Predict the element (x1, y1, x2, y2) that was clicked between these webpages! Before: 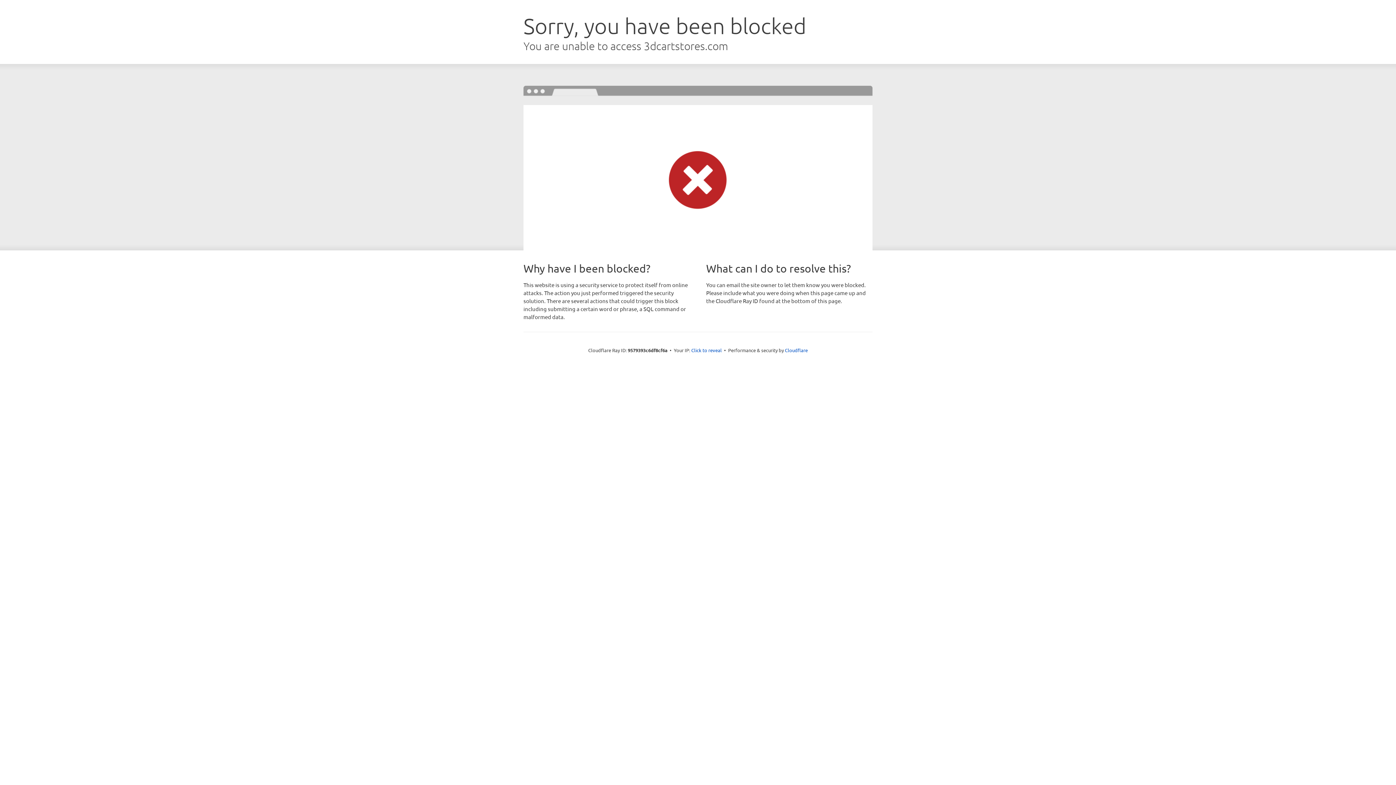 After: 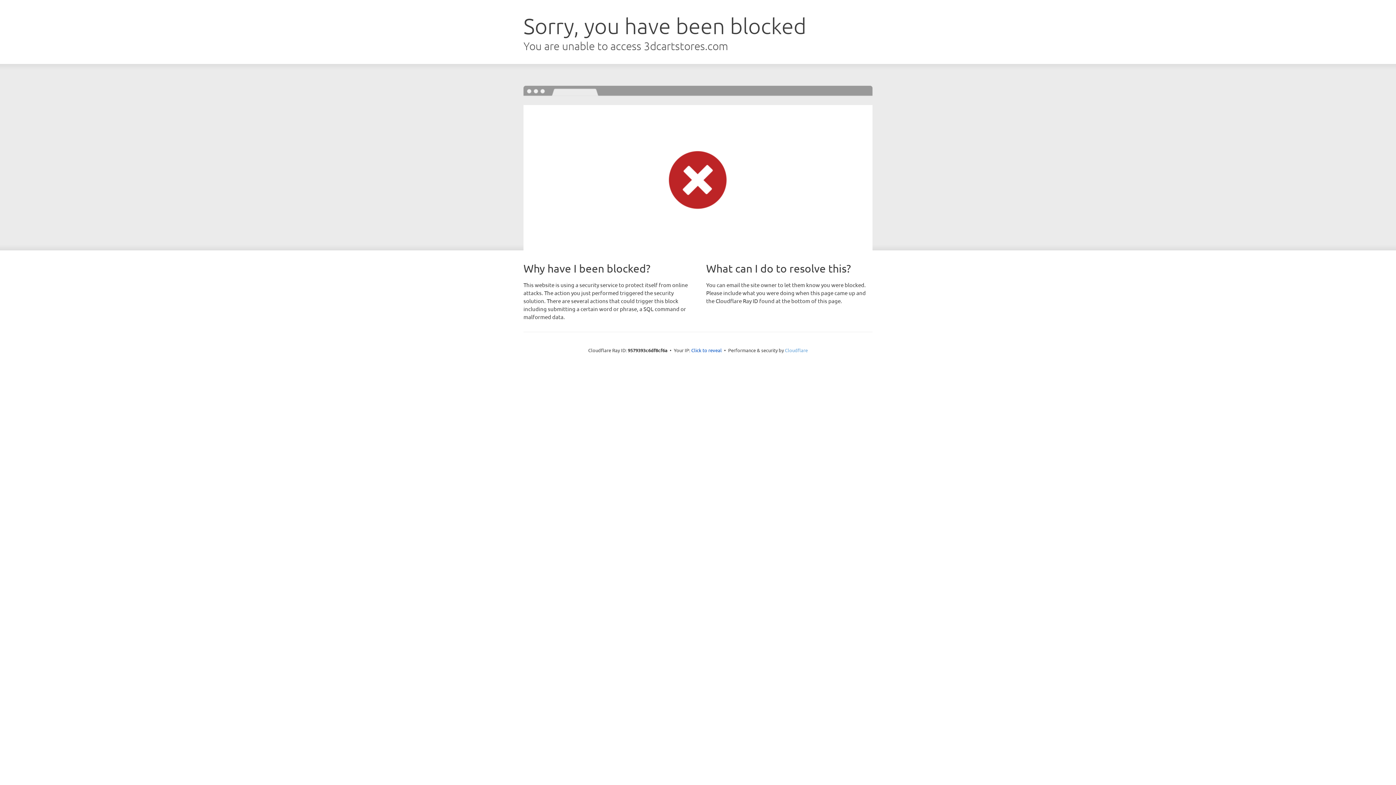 Action: label: Cloudflare bbox: (785, 347, 808, 353)